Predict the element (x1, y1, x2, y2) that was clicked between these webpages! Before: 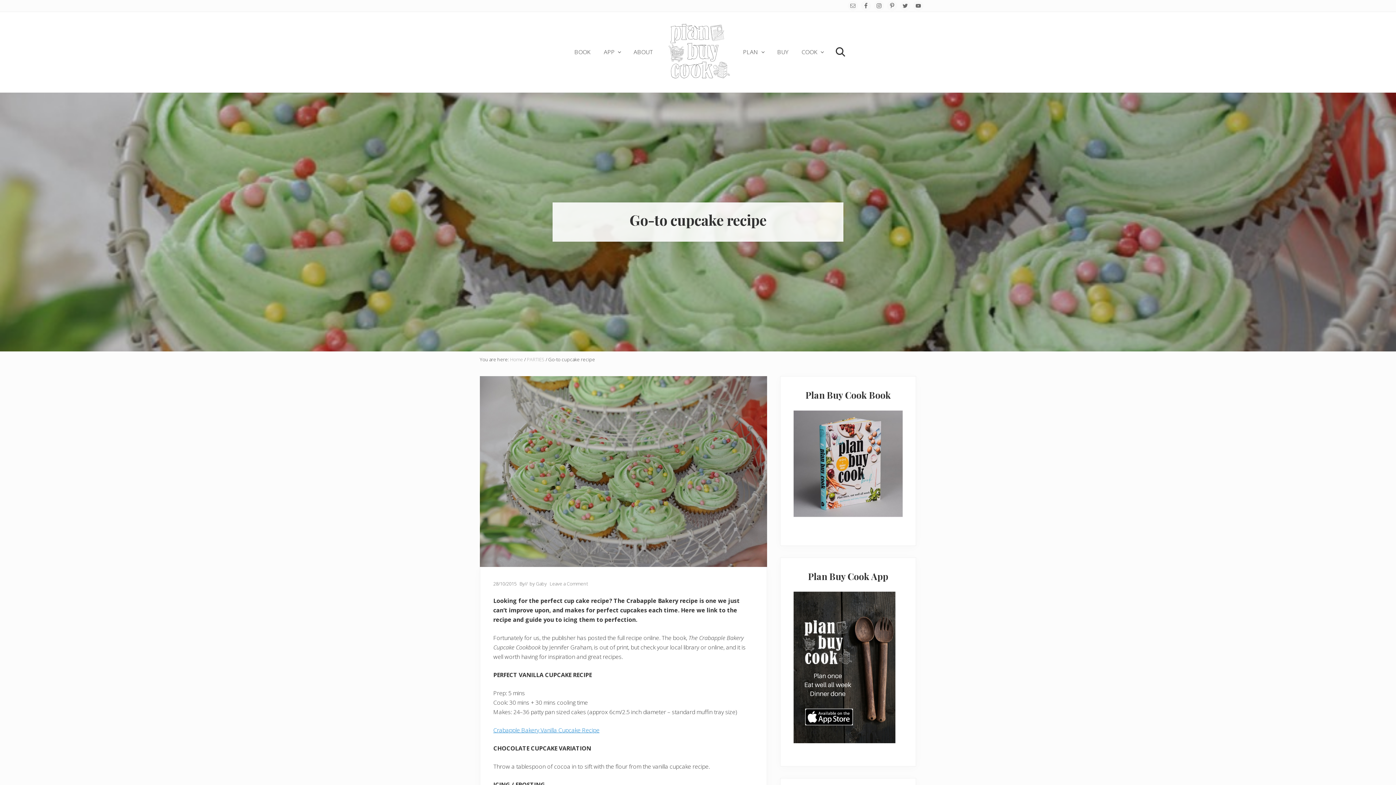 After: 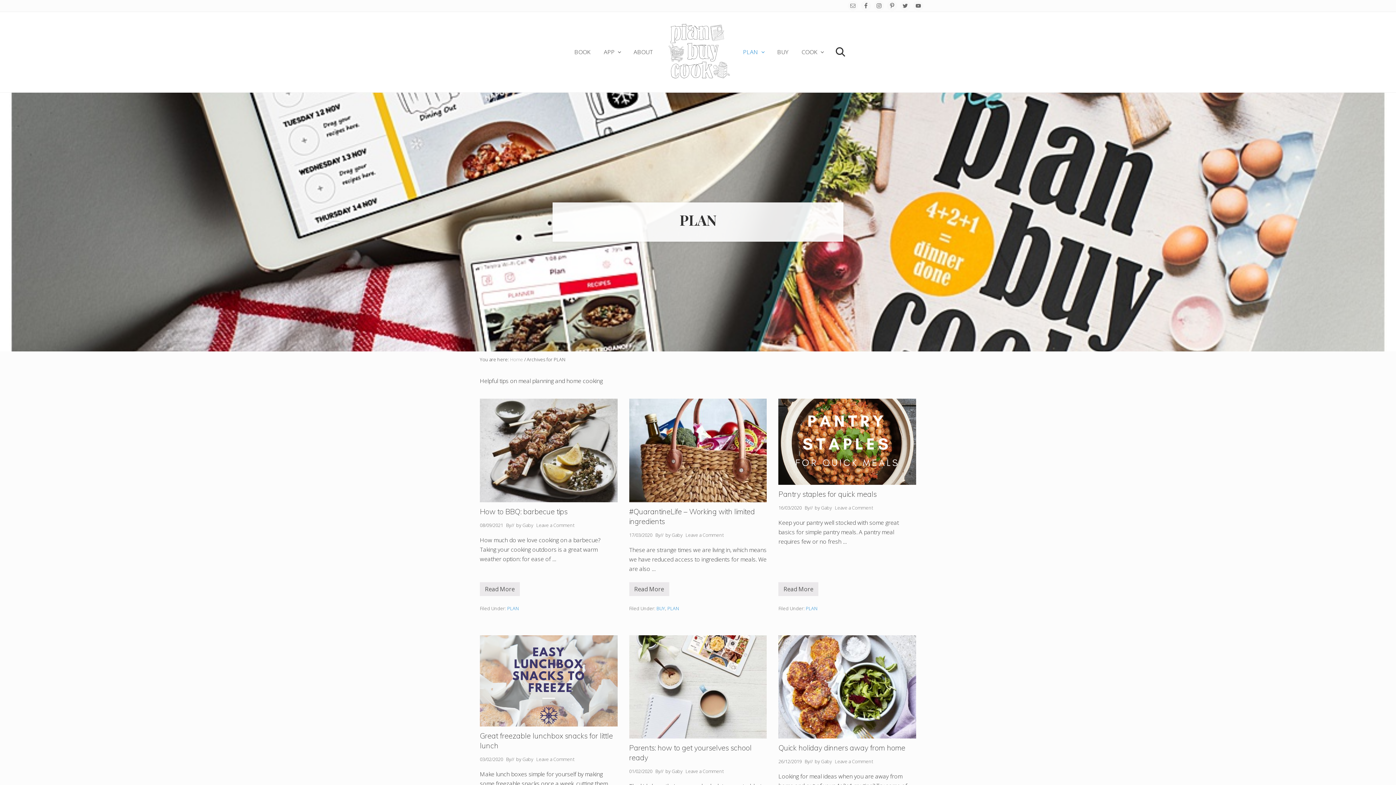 Action: label: PLAN bbox: (737, 46, 770, 57)